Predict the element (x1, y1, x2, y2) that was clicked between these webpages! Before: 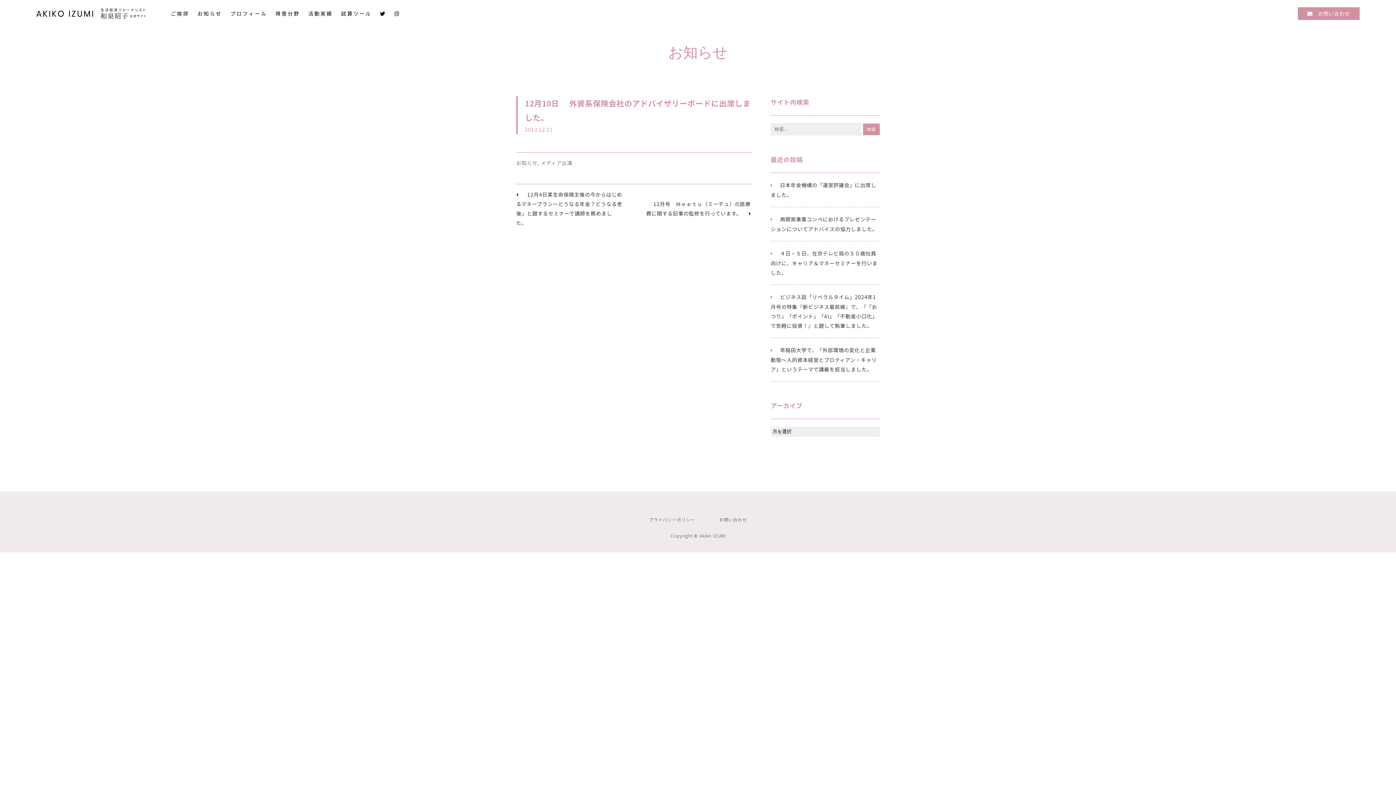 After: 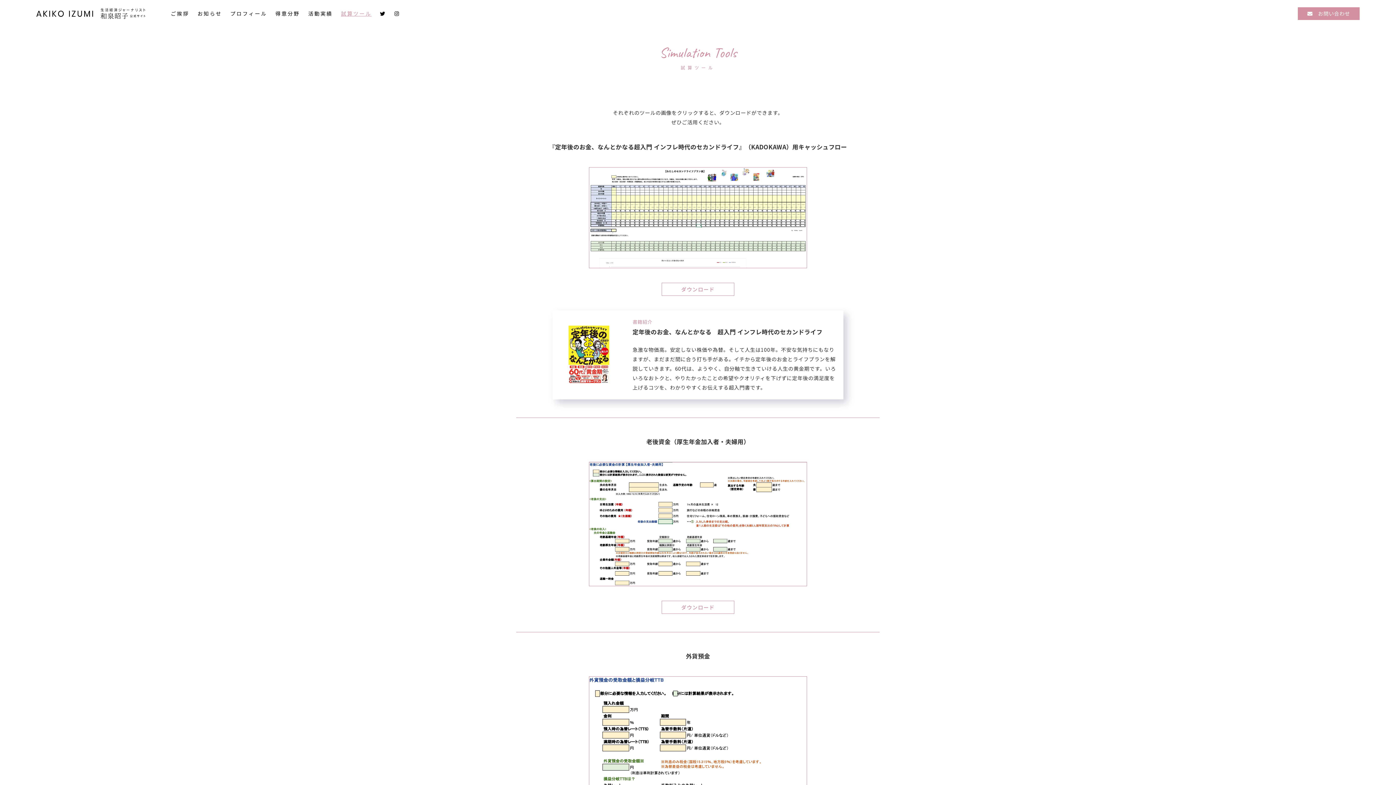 Action: label: 試算ツール bbox: (341, 11, 371, 16)